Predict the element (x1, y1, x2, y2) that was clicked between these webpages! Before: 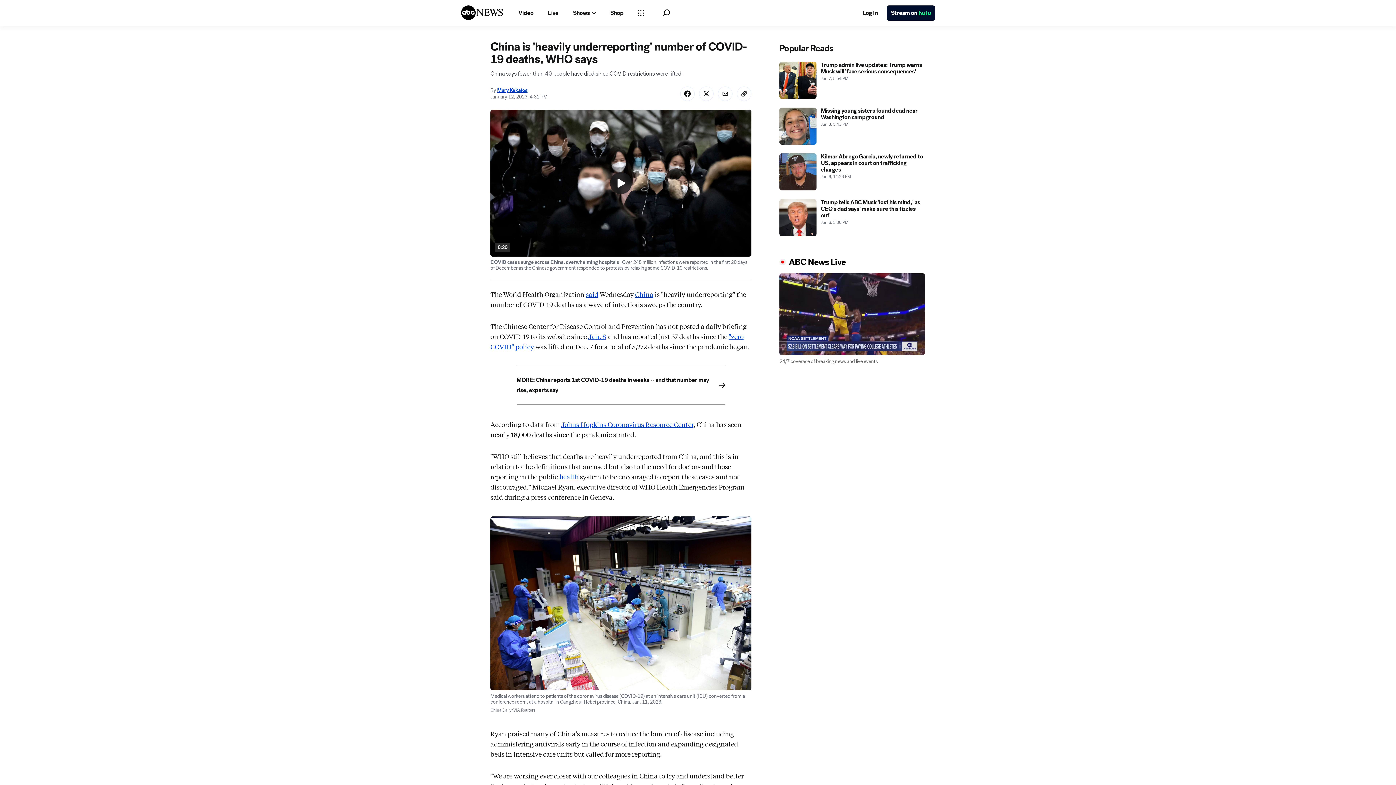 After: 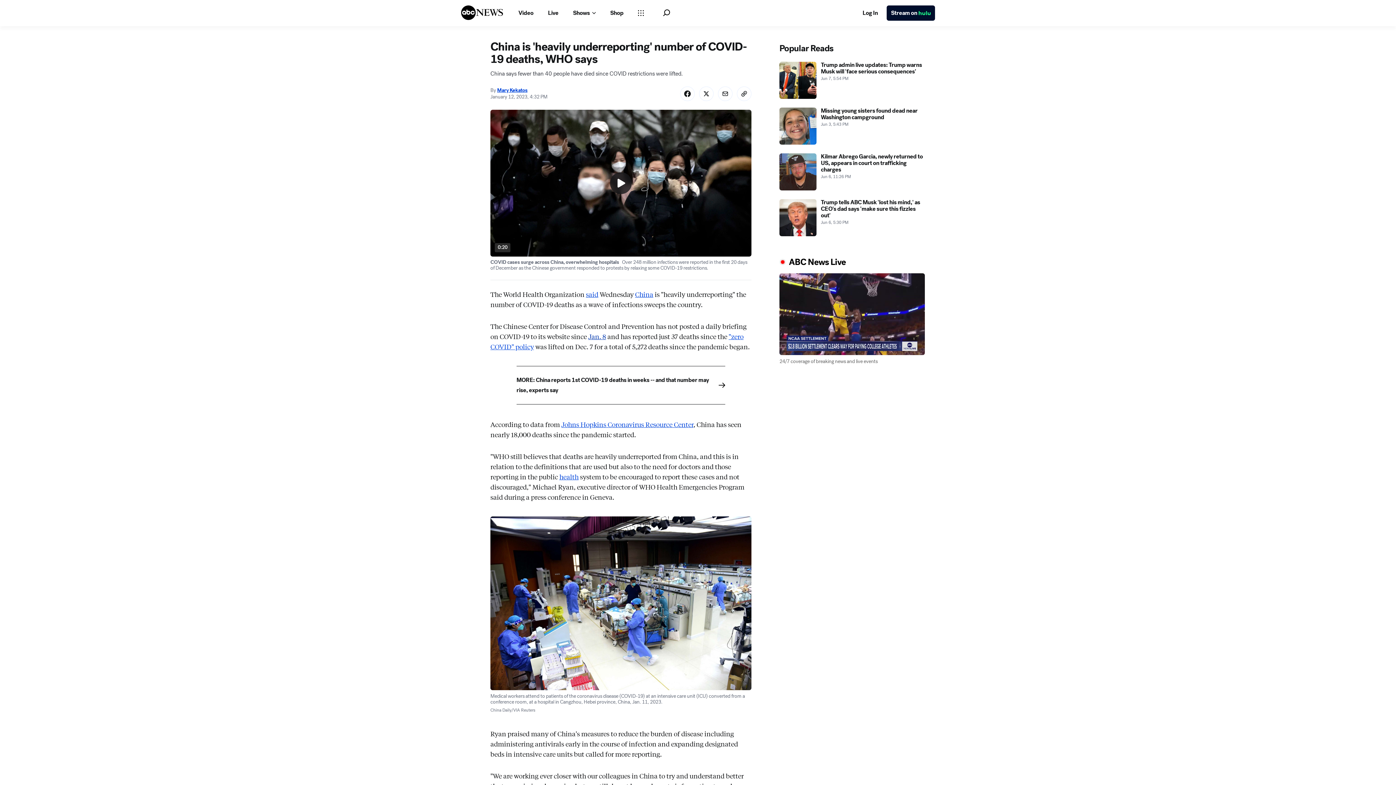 Action: bbox: (588, 364, 606, 373) label: Jan. 8